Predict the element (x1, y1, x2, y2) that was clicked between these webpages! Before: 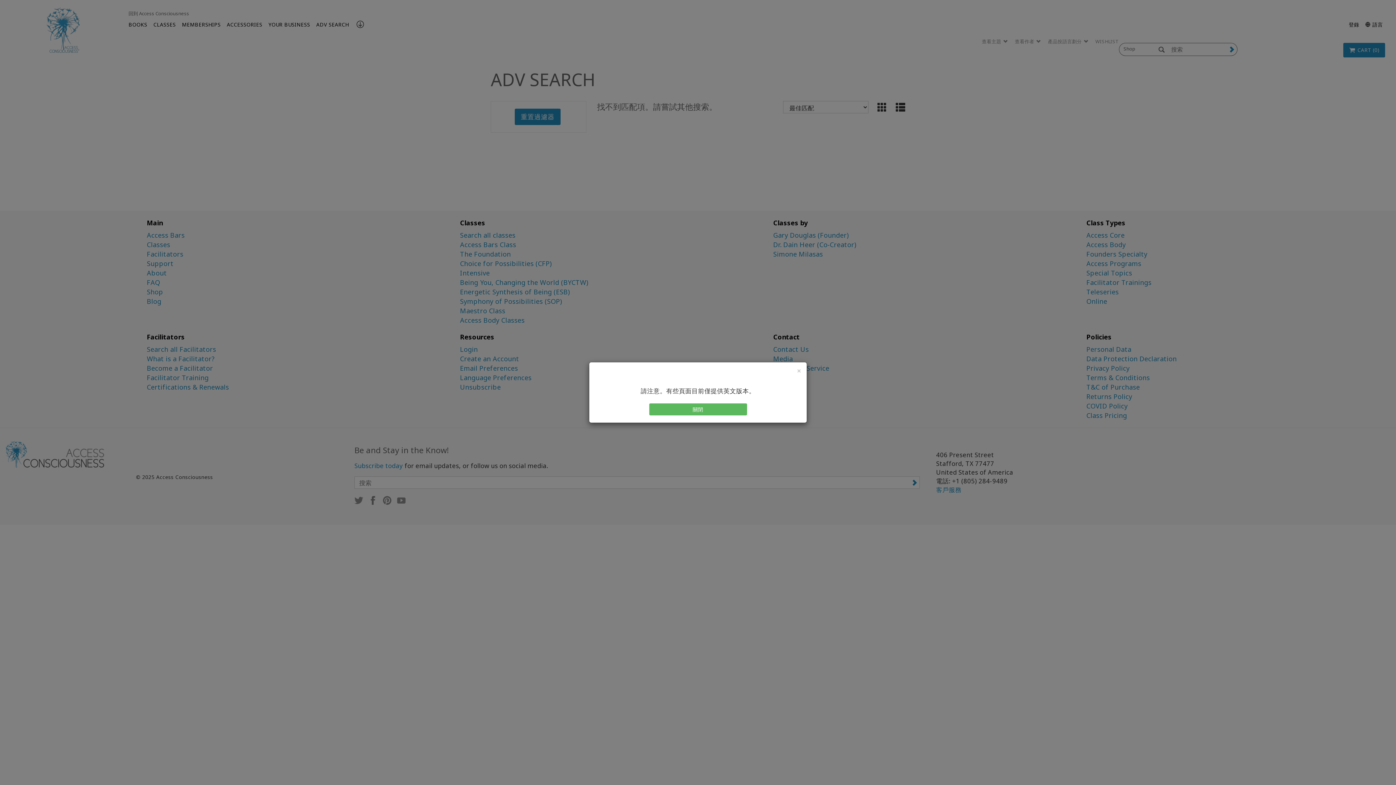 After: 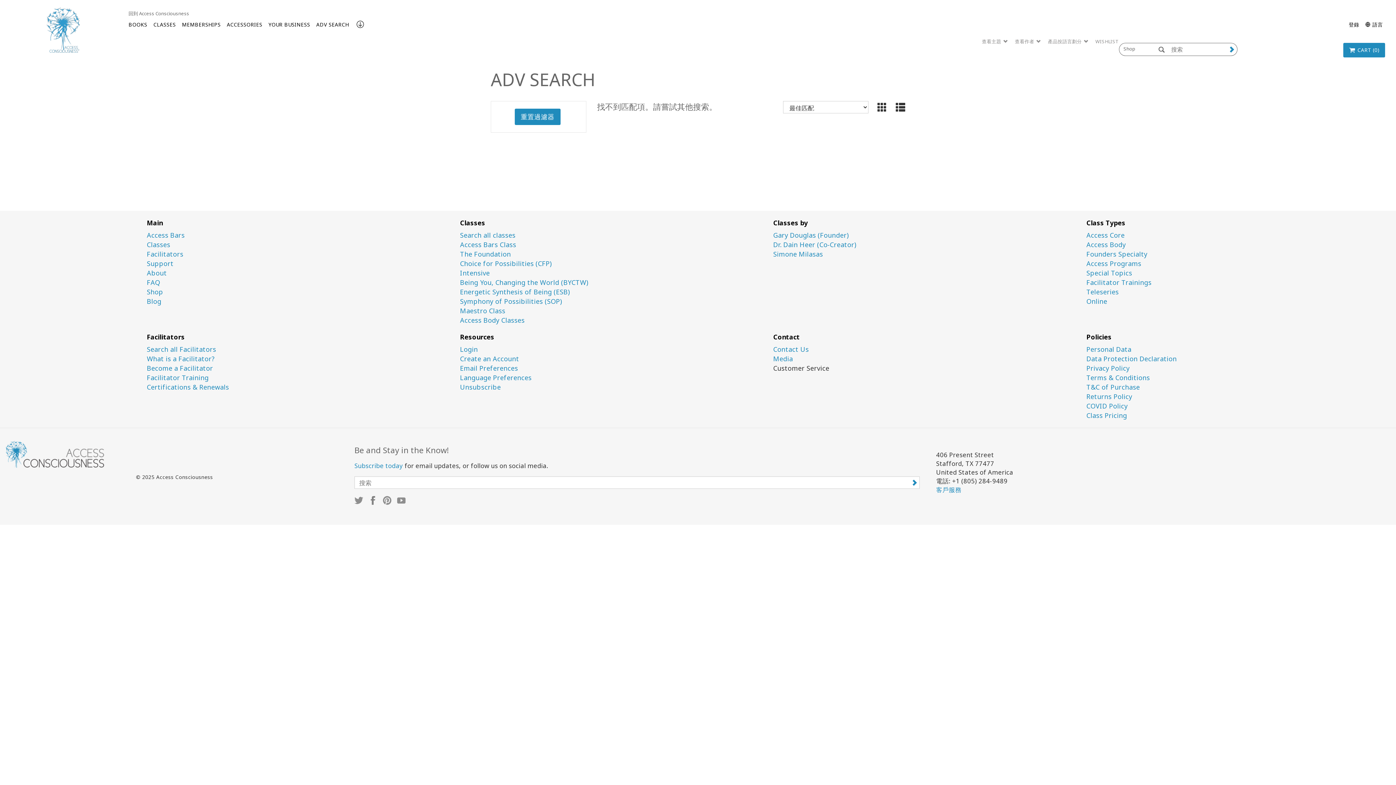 Action: bbox: (797, 367, 801, 374) label: Close